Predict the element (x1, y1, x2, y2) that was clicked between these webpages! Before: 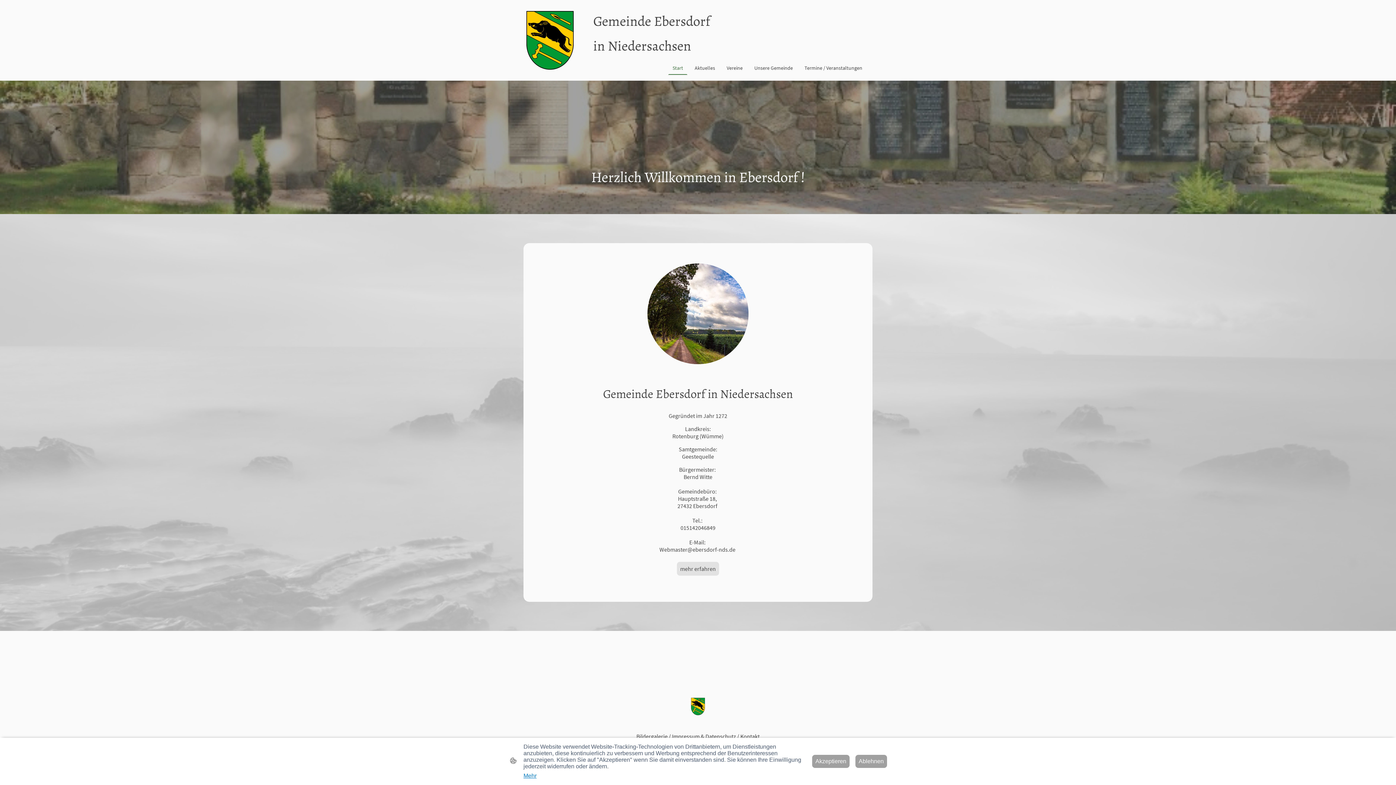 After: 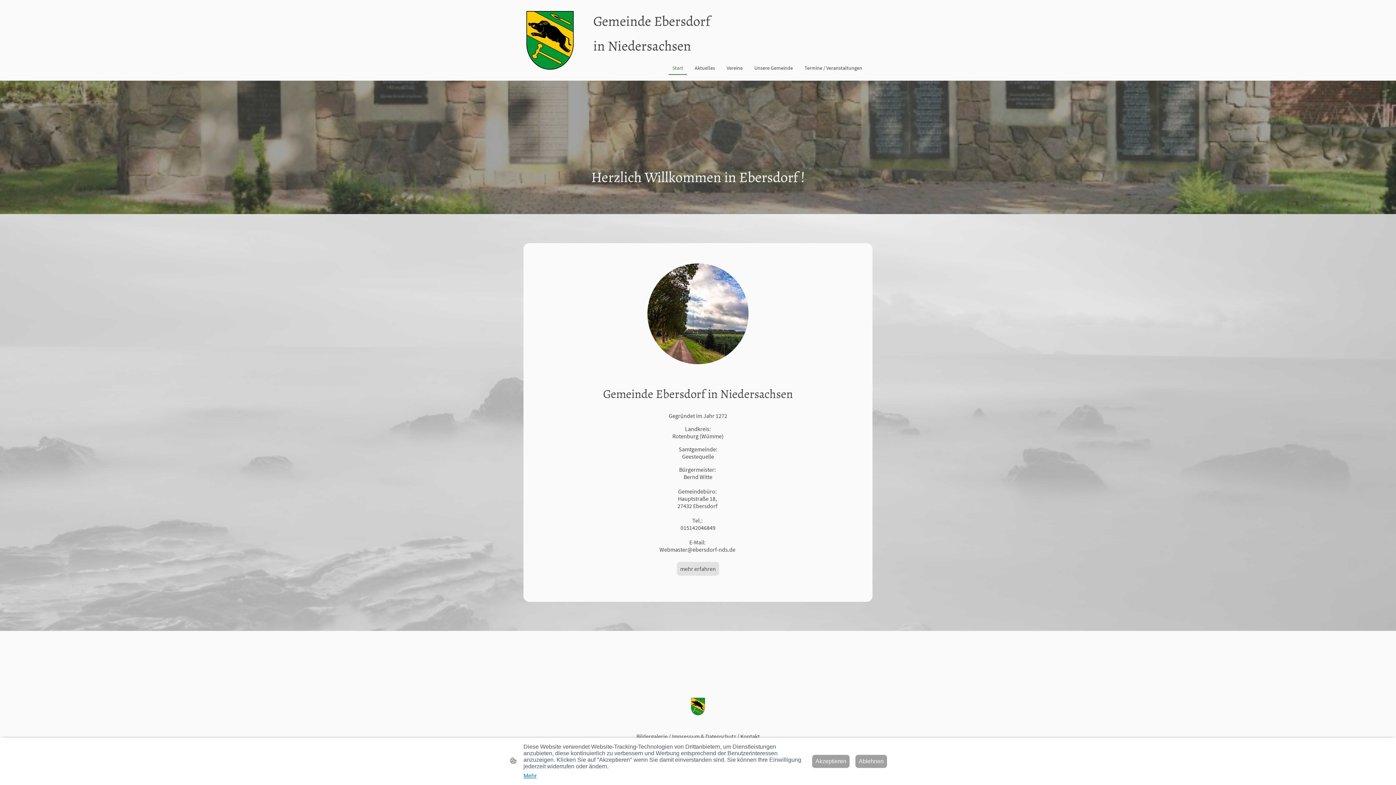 Action: bbox: (526, 10, 573, 69)